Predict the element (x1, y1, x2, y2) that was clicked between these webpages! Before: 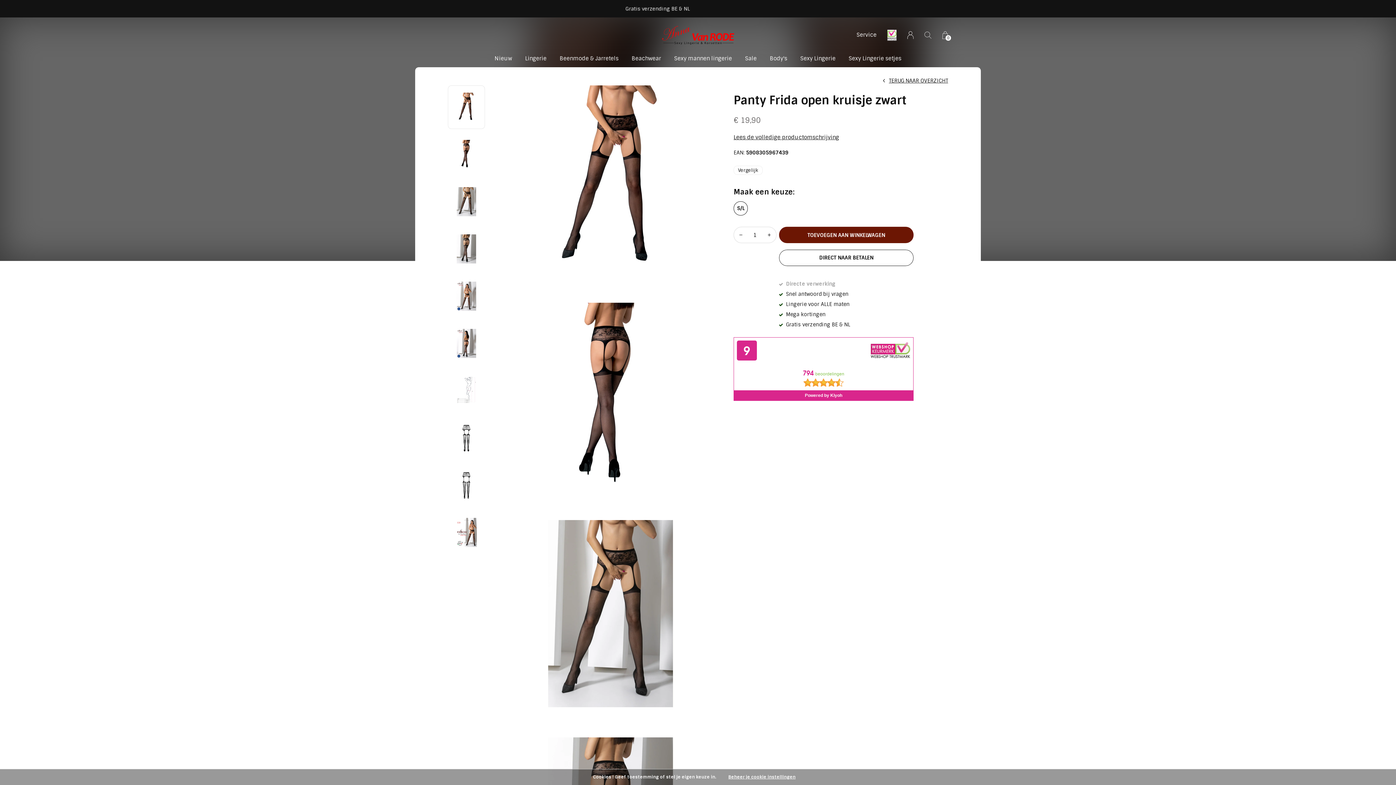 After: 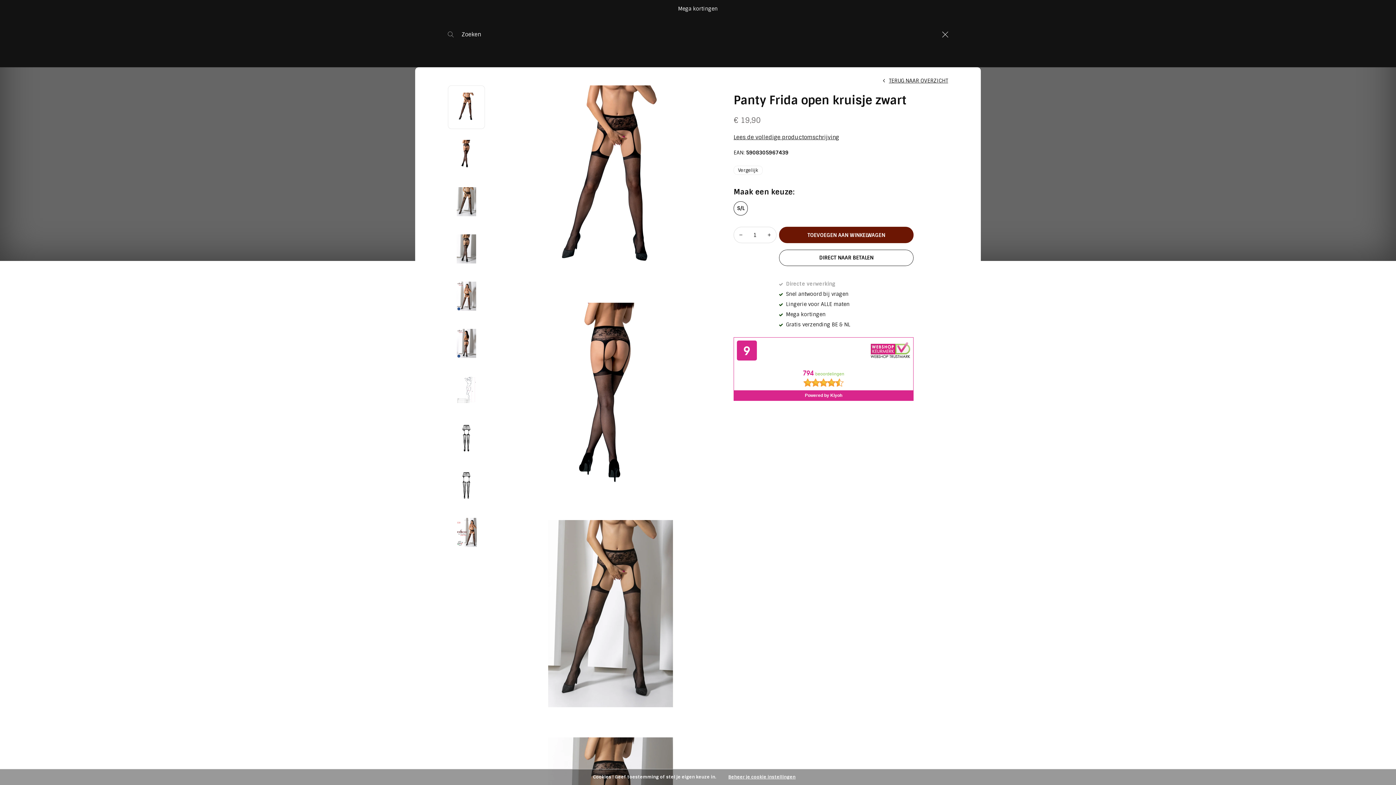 Action: label: Zoeken bbox: (924, 29, 931, 40)